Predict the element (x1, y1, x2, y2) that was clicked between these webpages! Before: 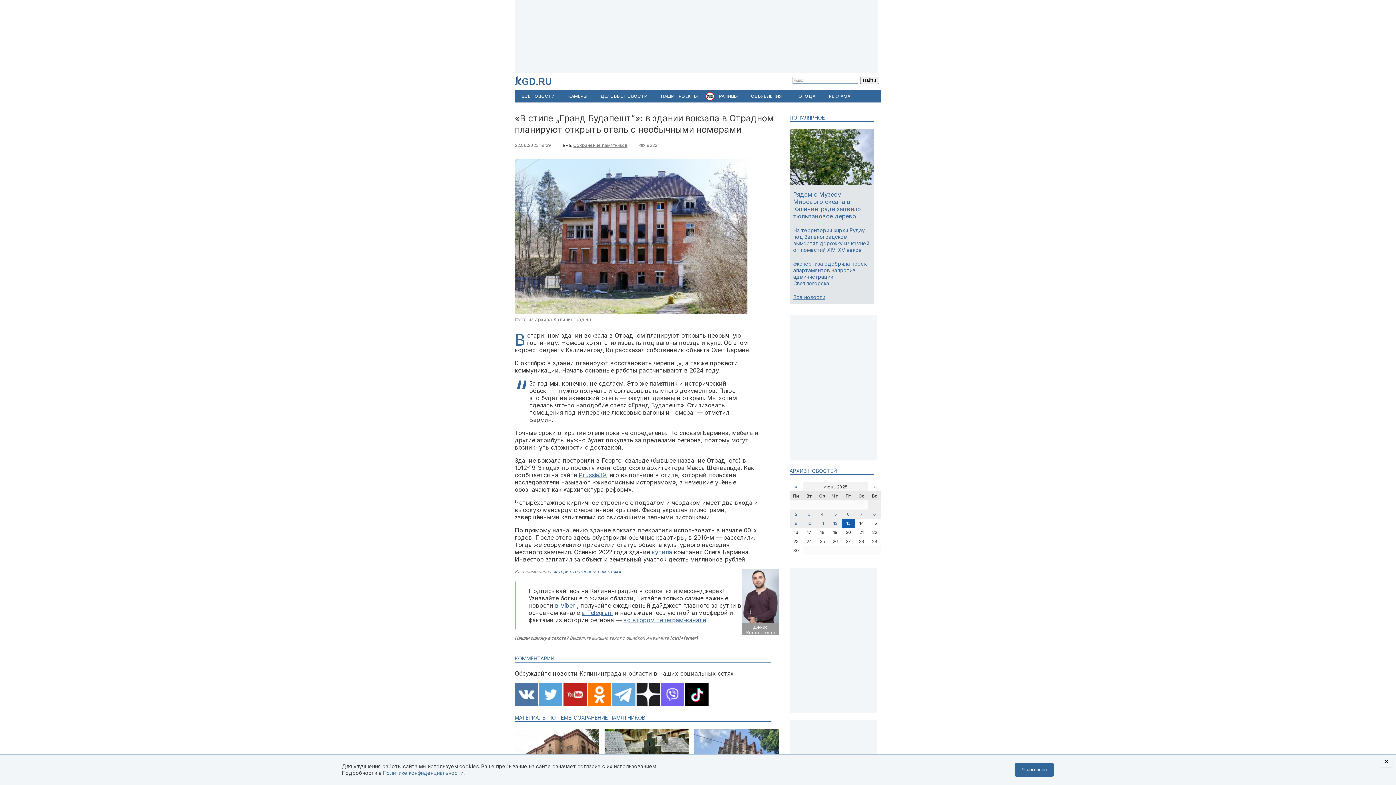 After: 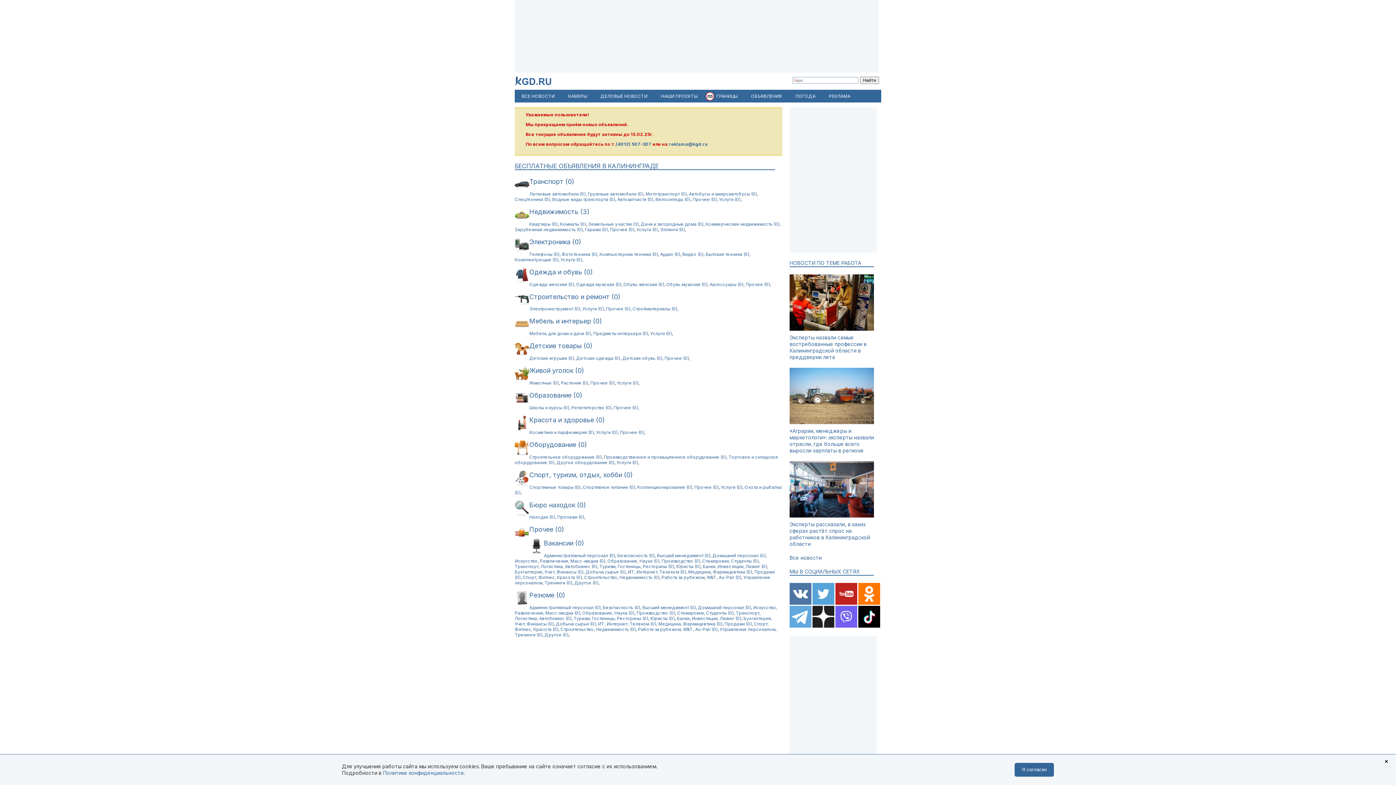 Action: label: ОБЪЯВЛЕНИЯ bbox: (744, 89, 788, 102)